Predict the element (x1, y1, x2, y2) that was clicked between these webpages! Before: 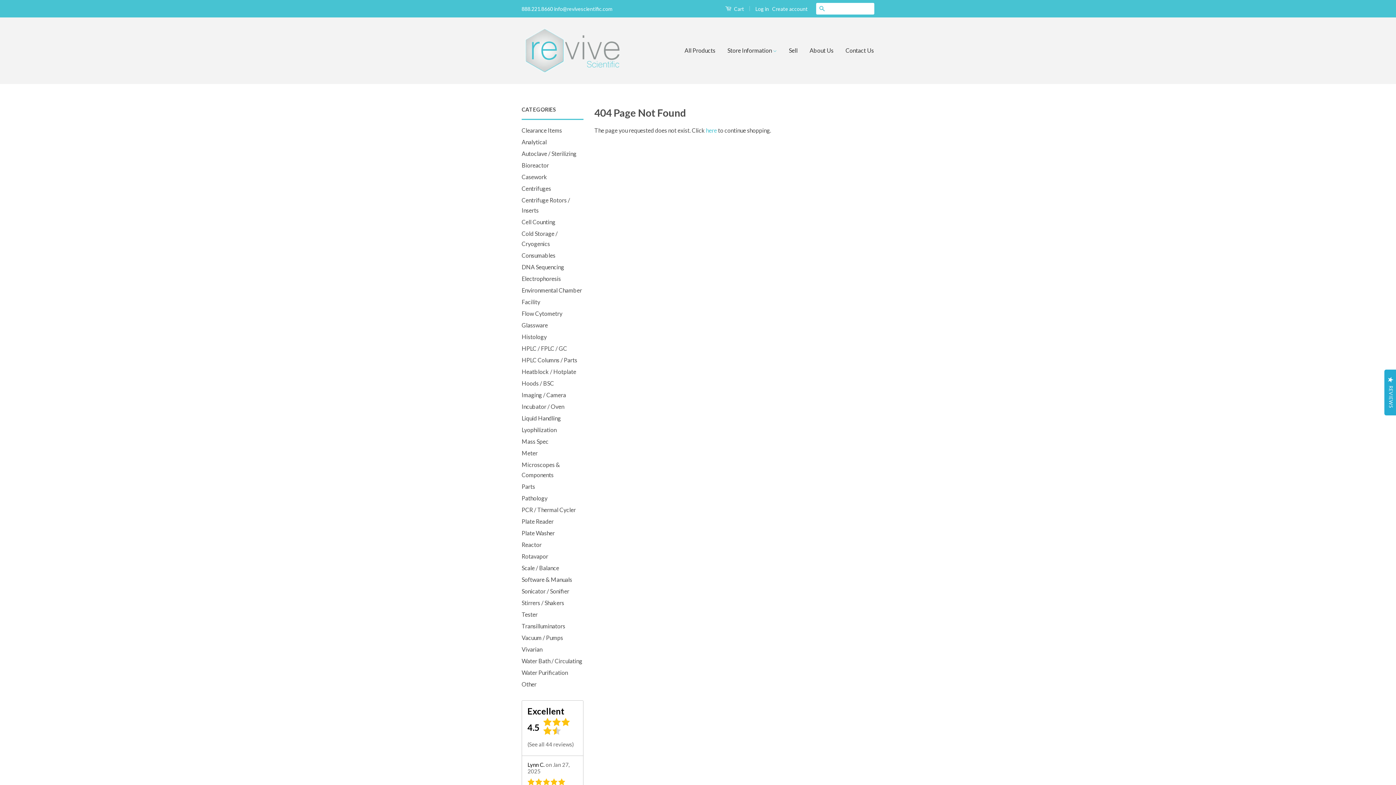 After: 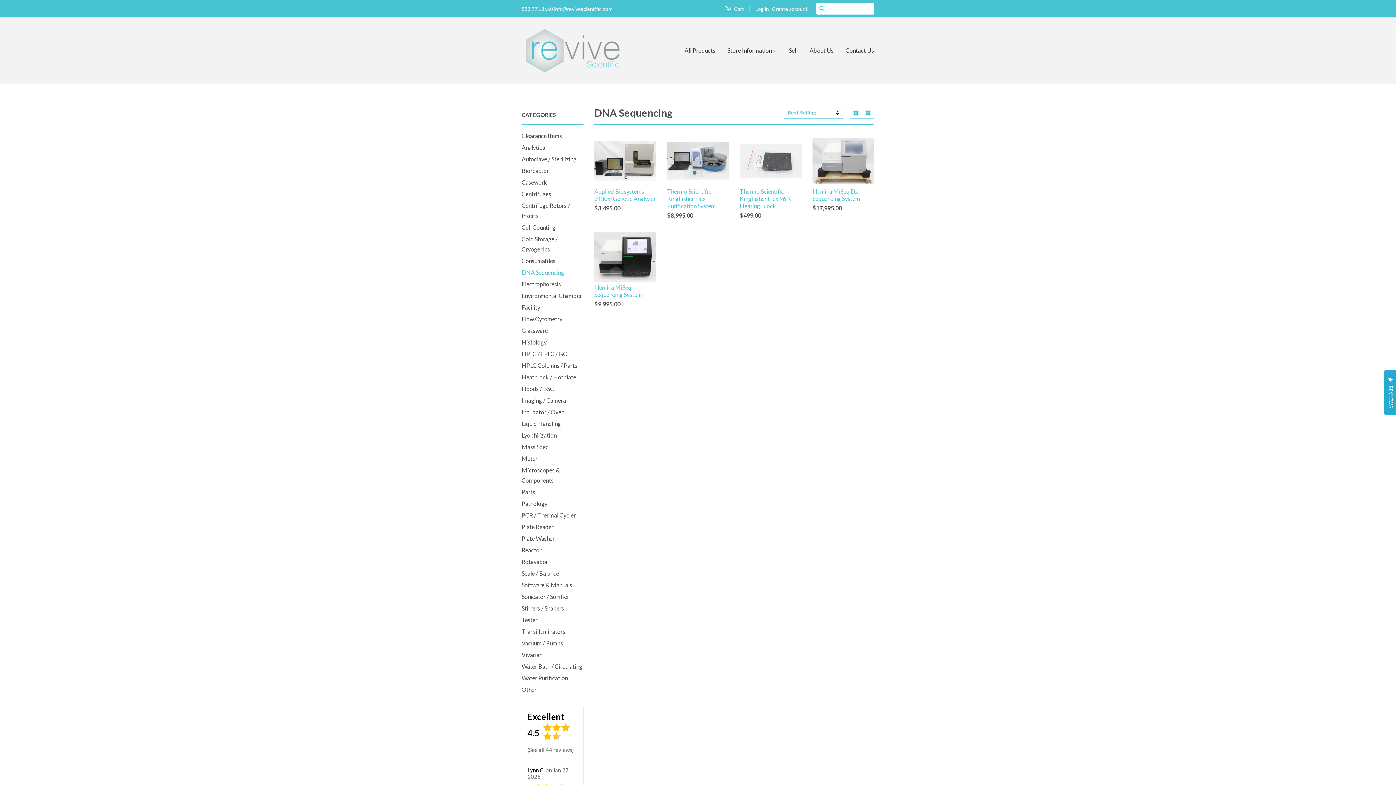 Action: bbox: (521, 263, 564, 270) label: DNA Sequencing